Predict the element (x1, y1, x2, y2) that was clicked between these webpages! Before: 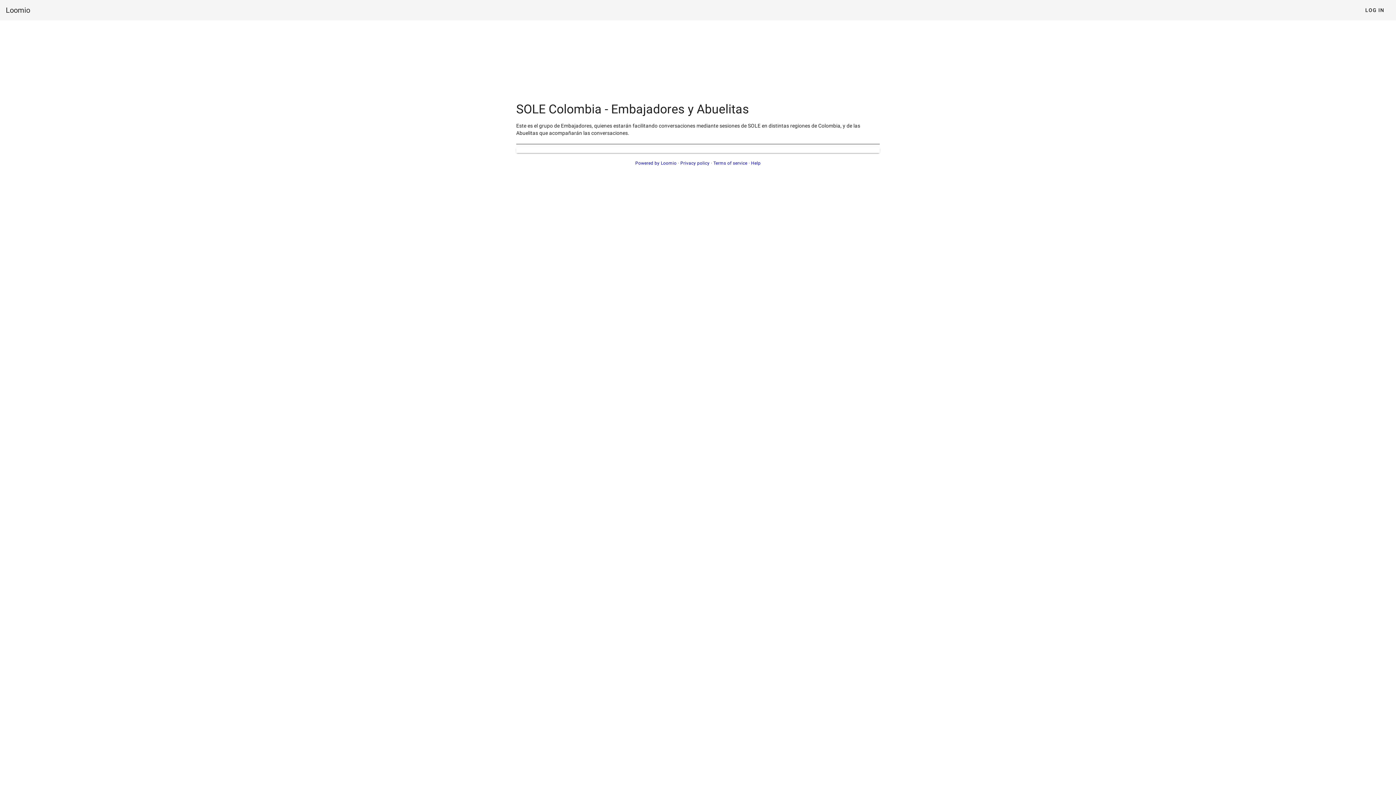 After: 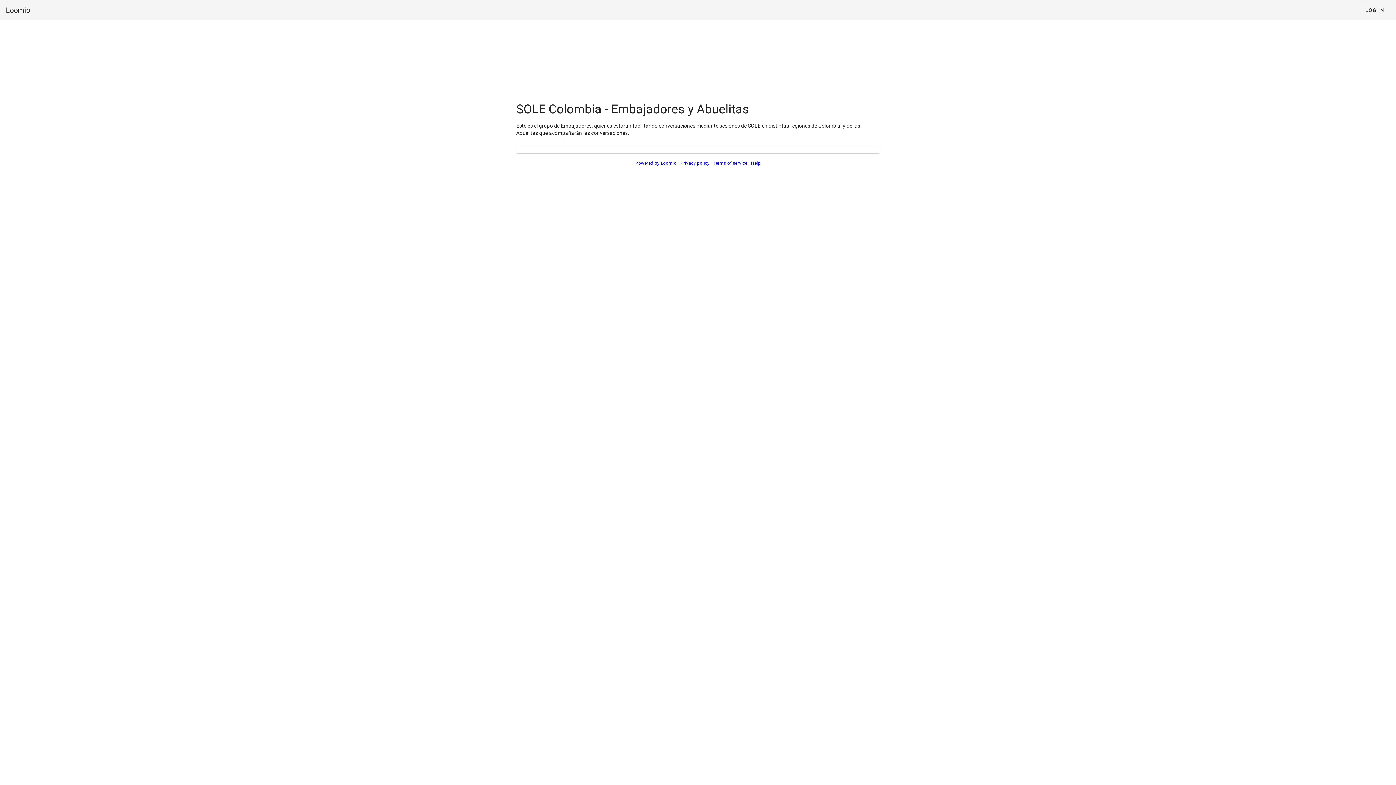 Action: label: Privacy policy bbox: (680, 160, 709, 165)